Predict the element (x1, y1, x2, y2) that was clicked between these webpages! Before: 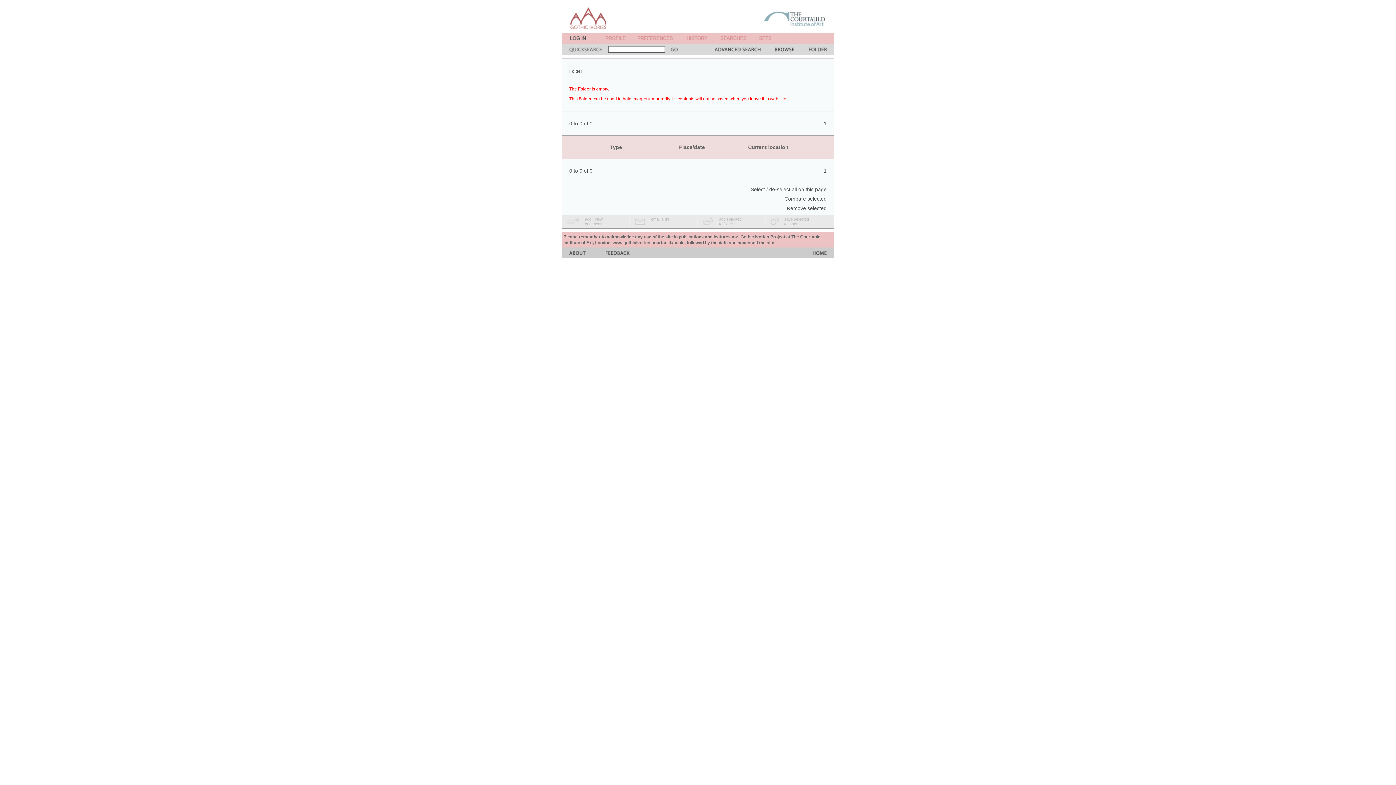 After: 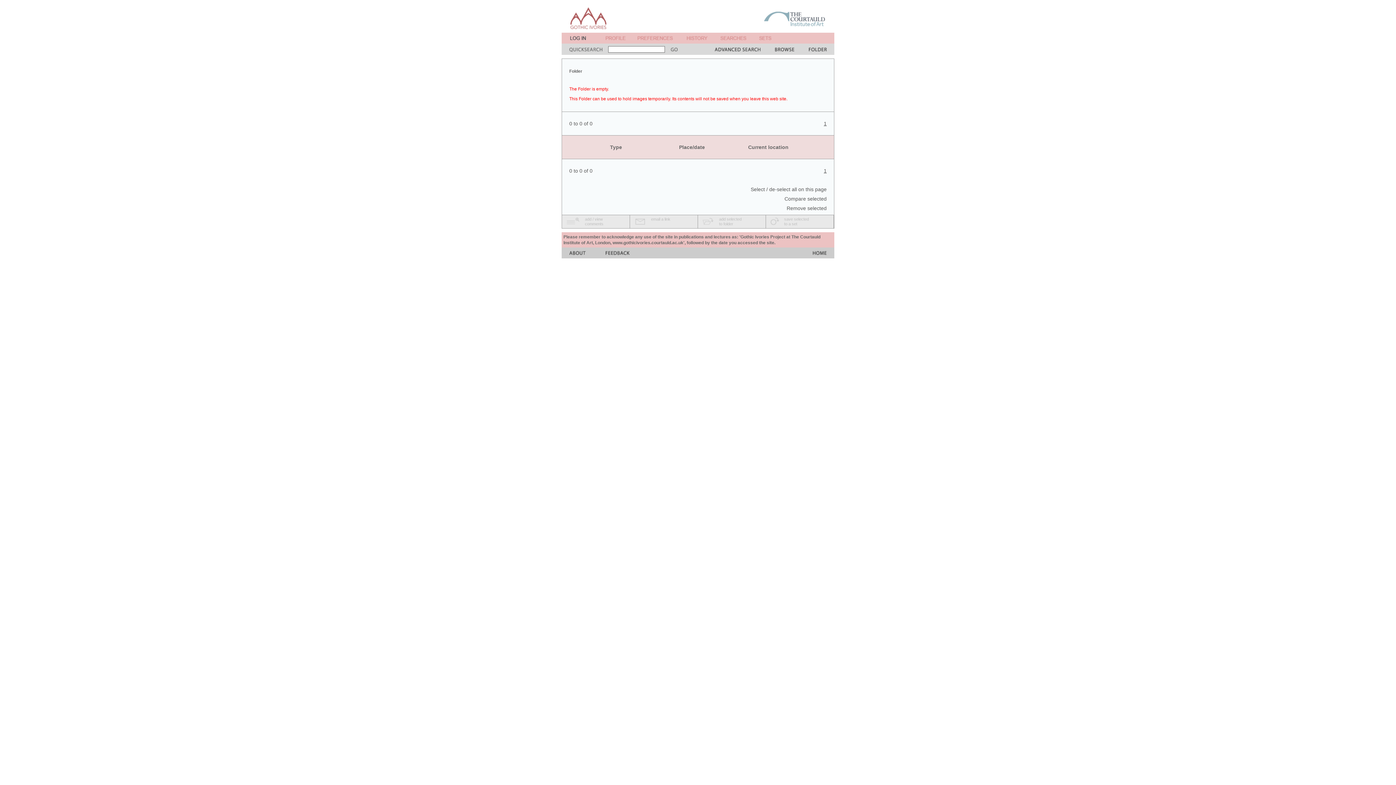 Action: bbox: (759, 38, 771, 44)